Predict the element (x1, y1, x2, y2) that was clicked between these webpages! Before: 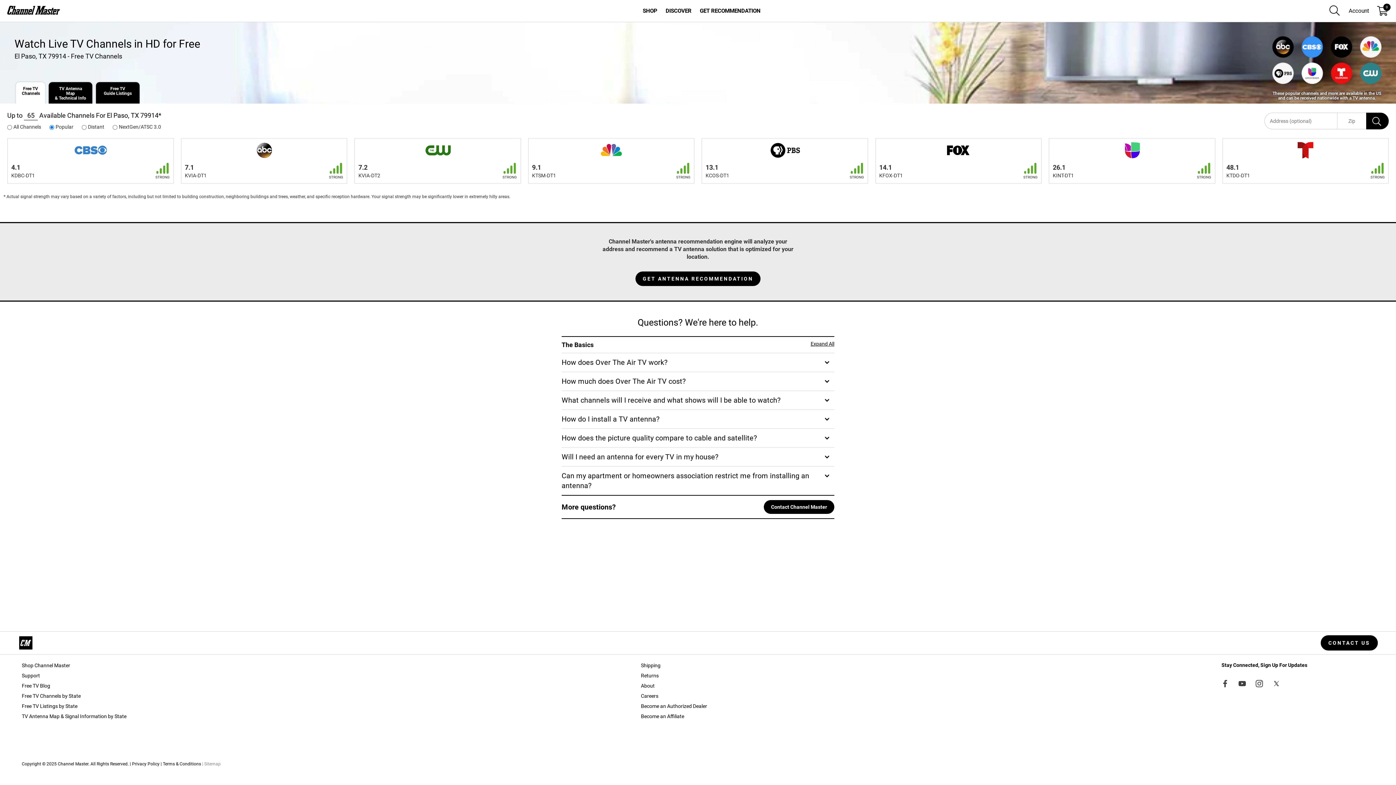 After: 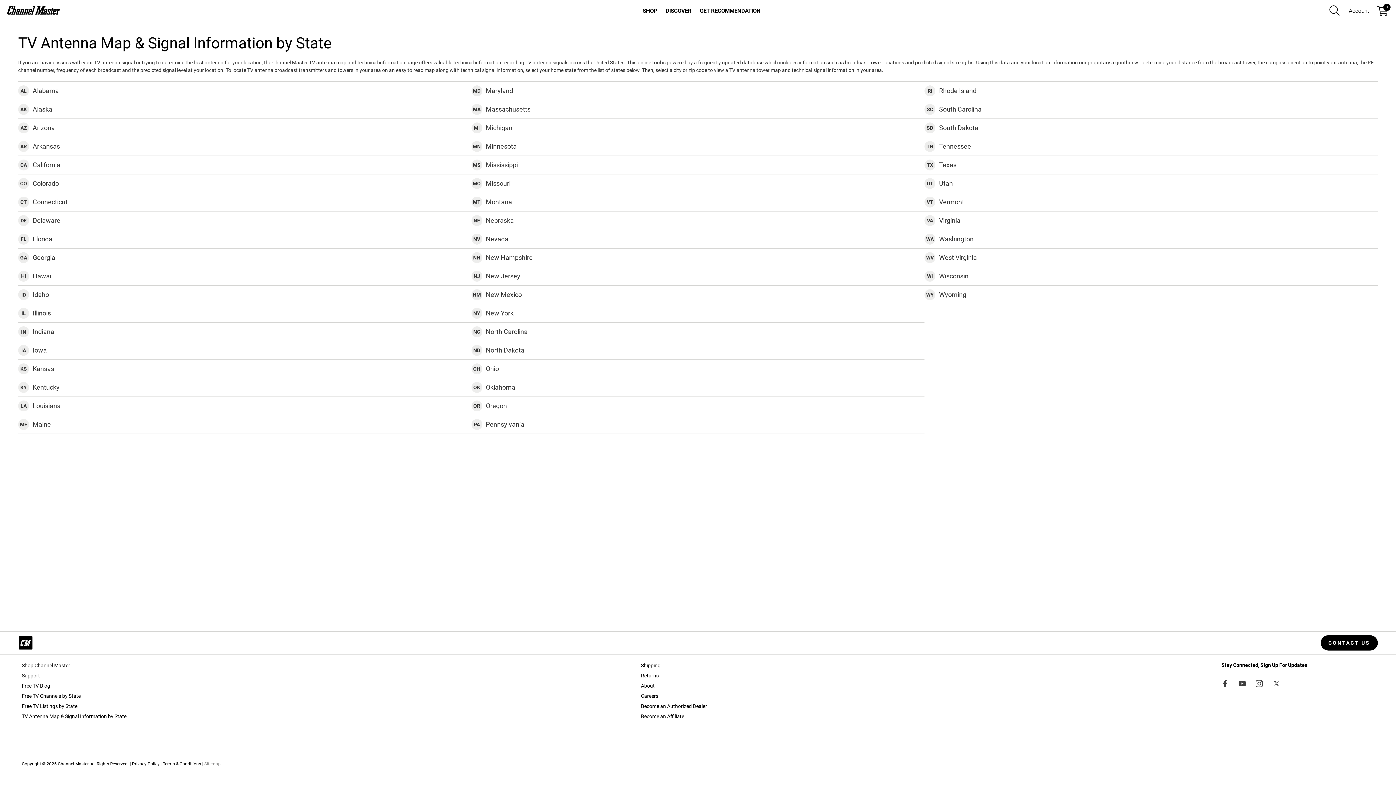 Action: label: TV Antenna Map & Signal Information by State bbox: (21, 713, 126, 719)